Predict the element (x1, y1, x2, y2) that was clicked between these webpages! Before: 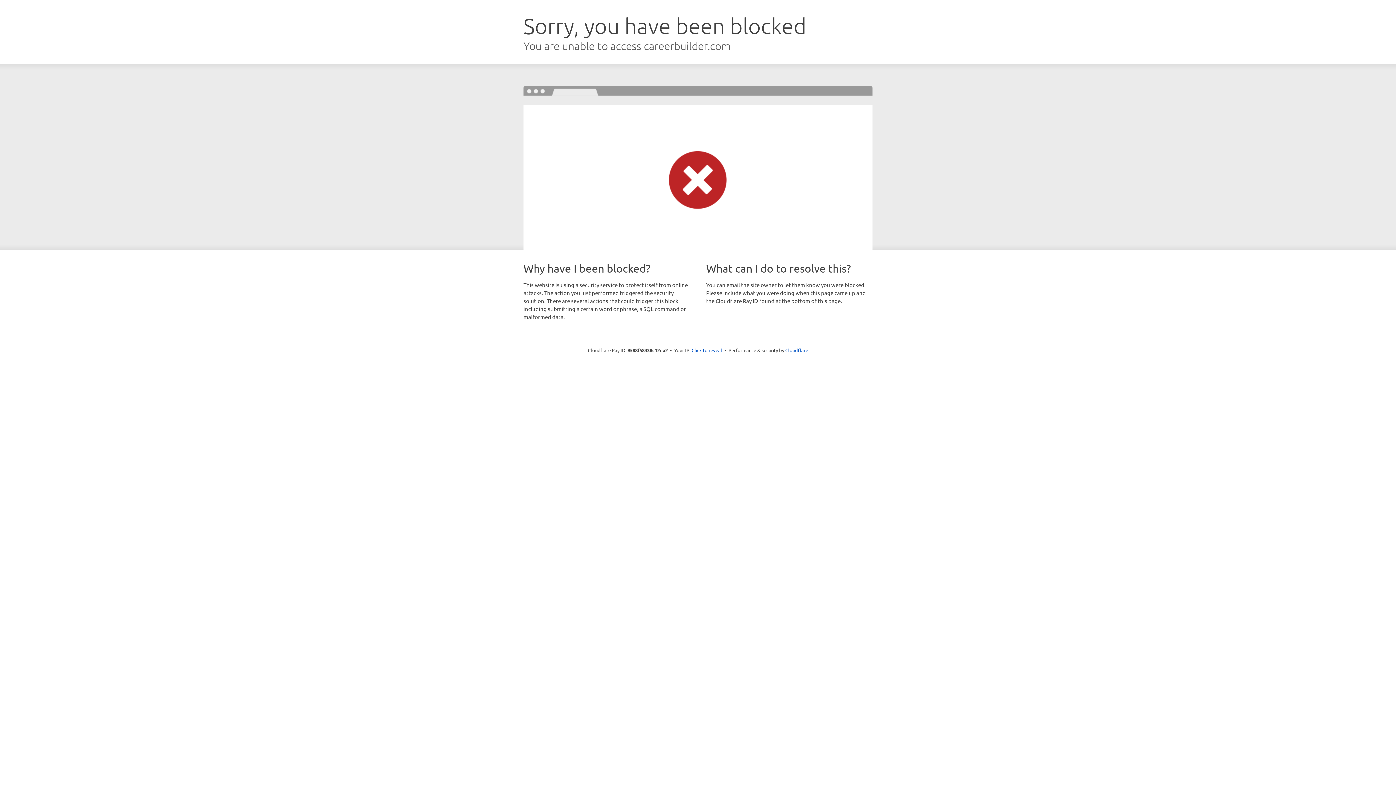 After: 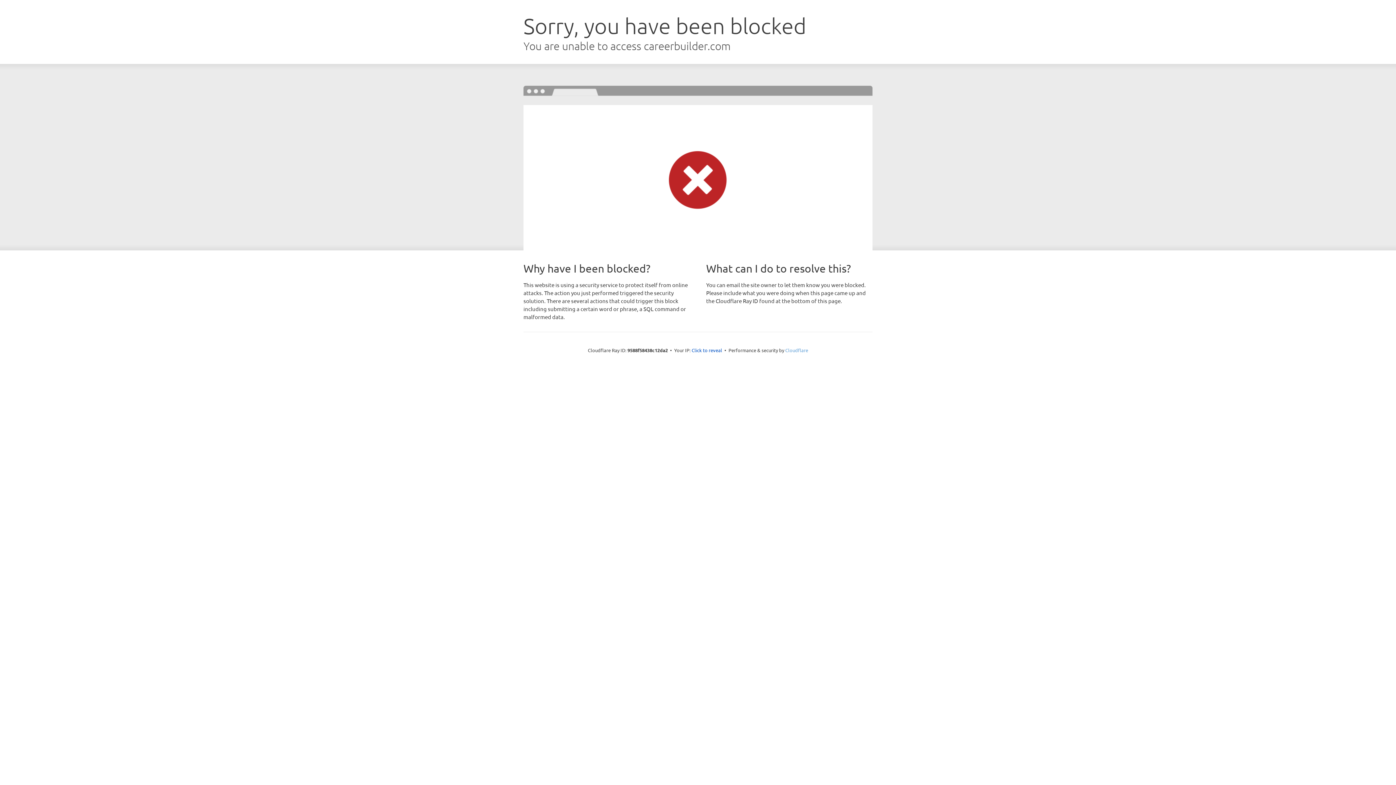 Action: bbox: (785, 347, 808, 353) label: Cloudflare